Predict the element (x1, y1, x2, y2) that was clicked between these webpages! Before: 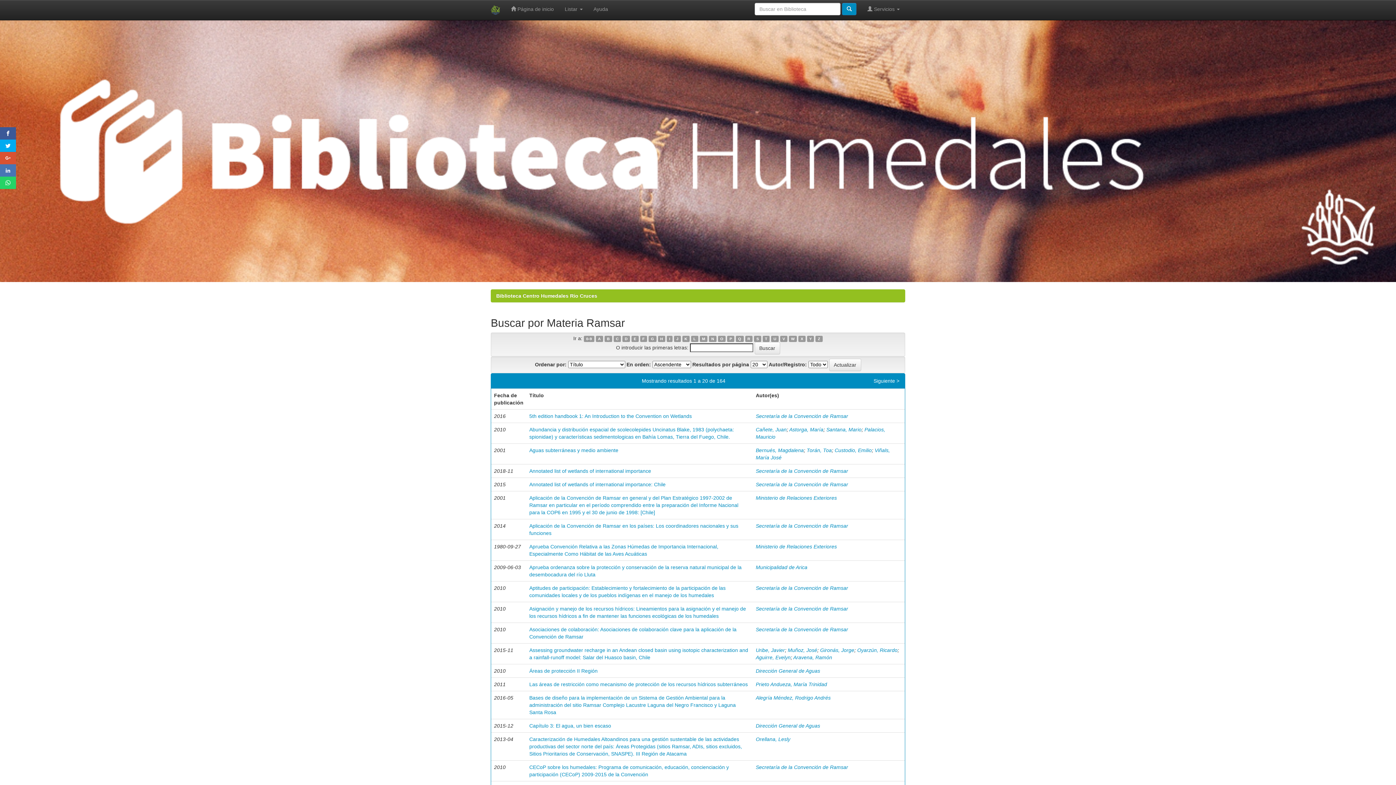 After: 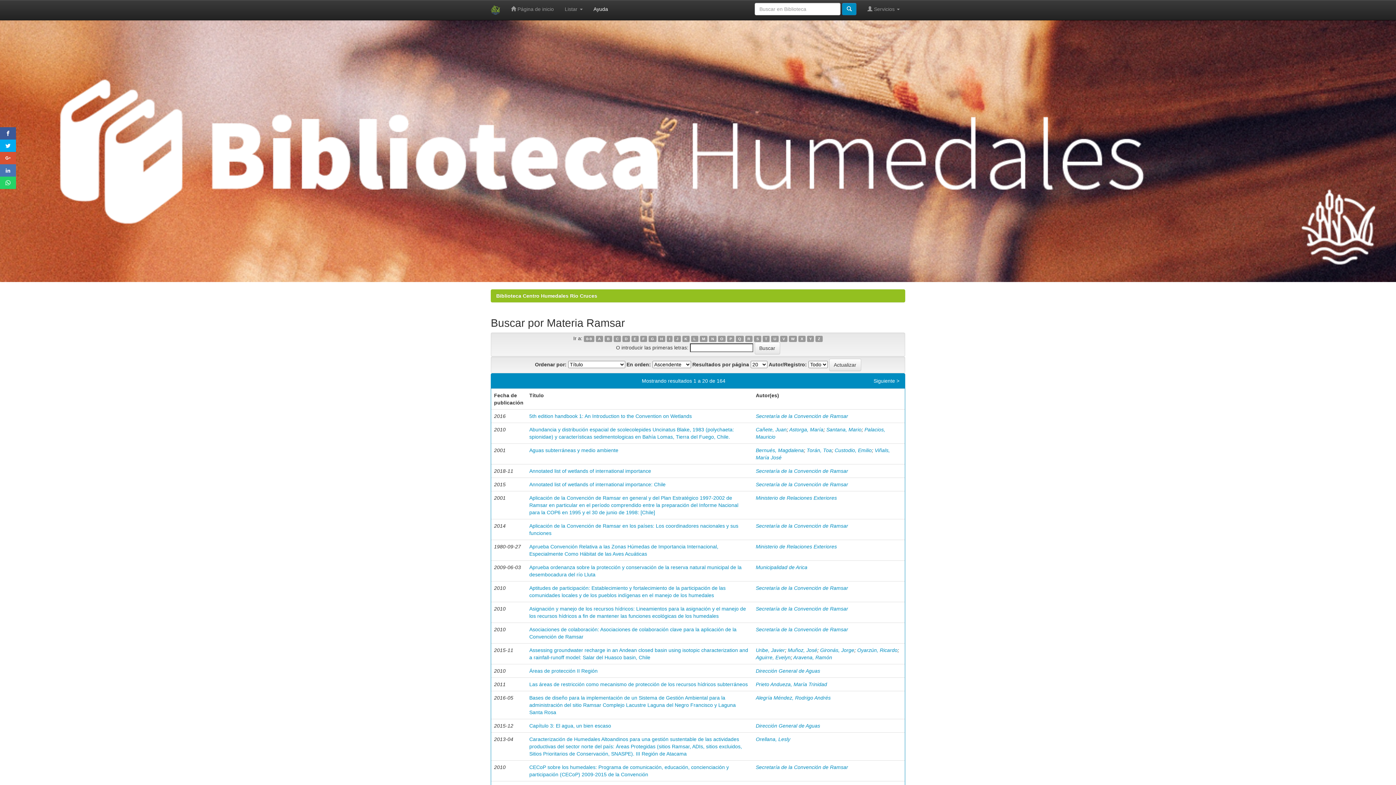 Action: label: Ayuda bbox: (588, 0, 613, 18)